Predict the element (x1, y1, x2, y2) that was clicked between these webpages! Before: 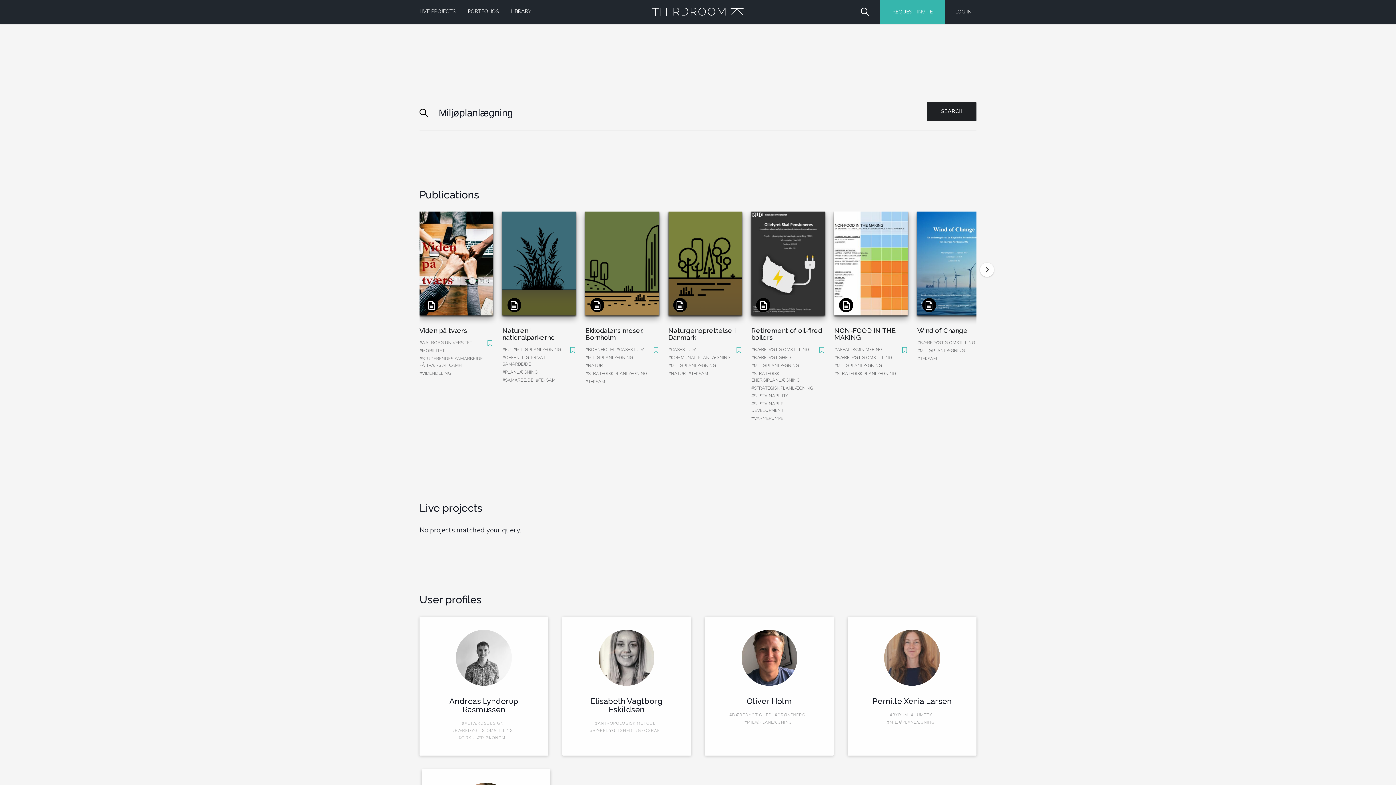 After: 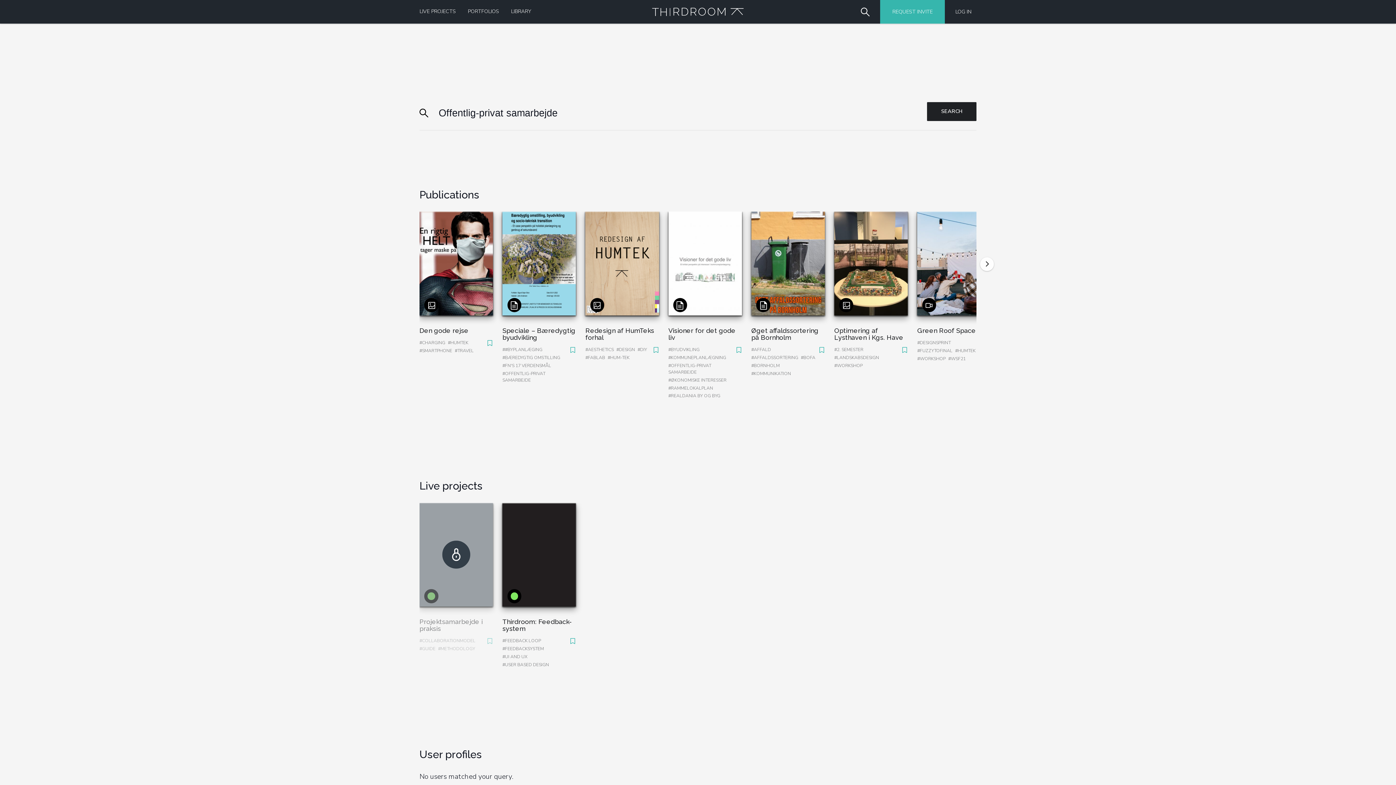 Action: label: #OFFENTLIG-PRIVAT SAMARBEJDE bbox: (502, 354, 545, 367)